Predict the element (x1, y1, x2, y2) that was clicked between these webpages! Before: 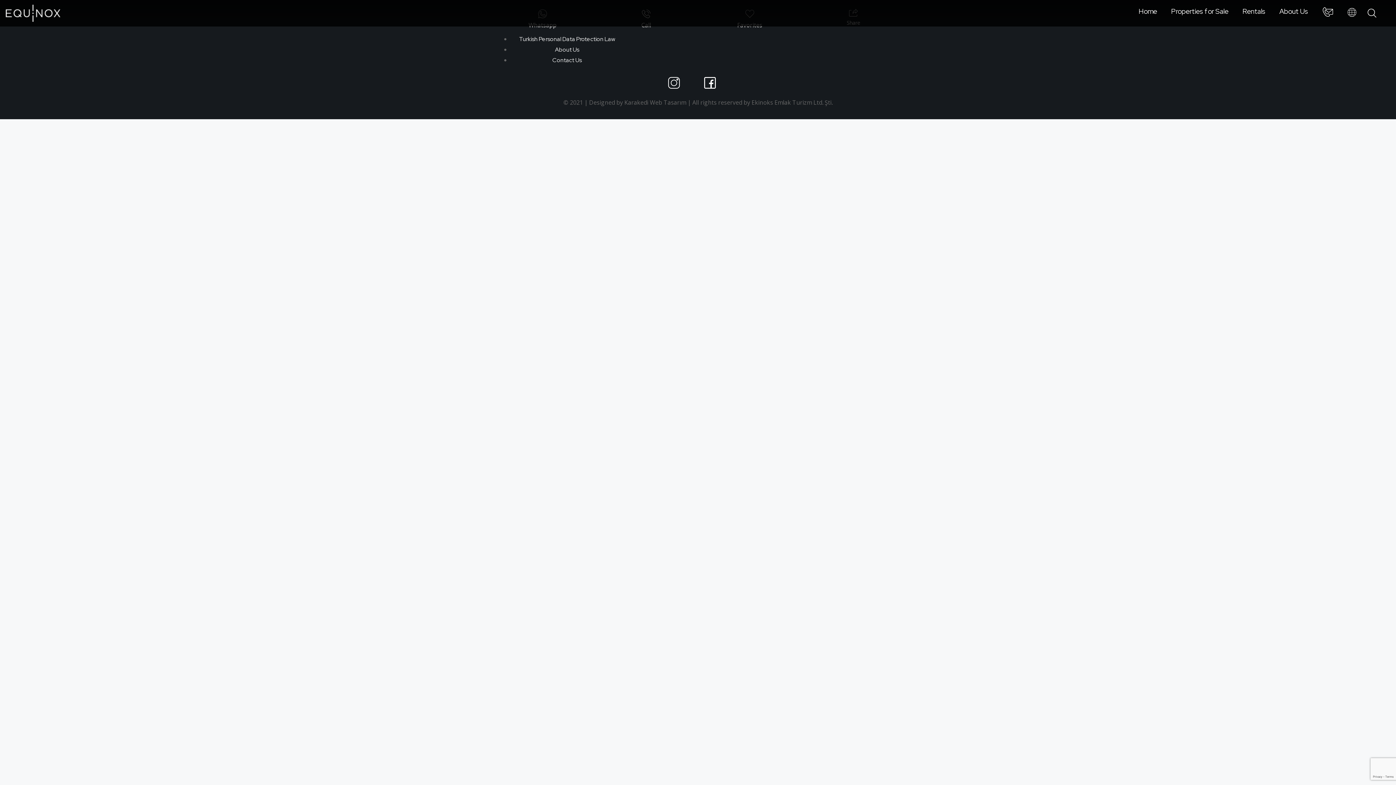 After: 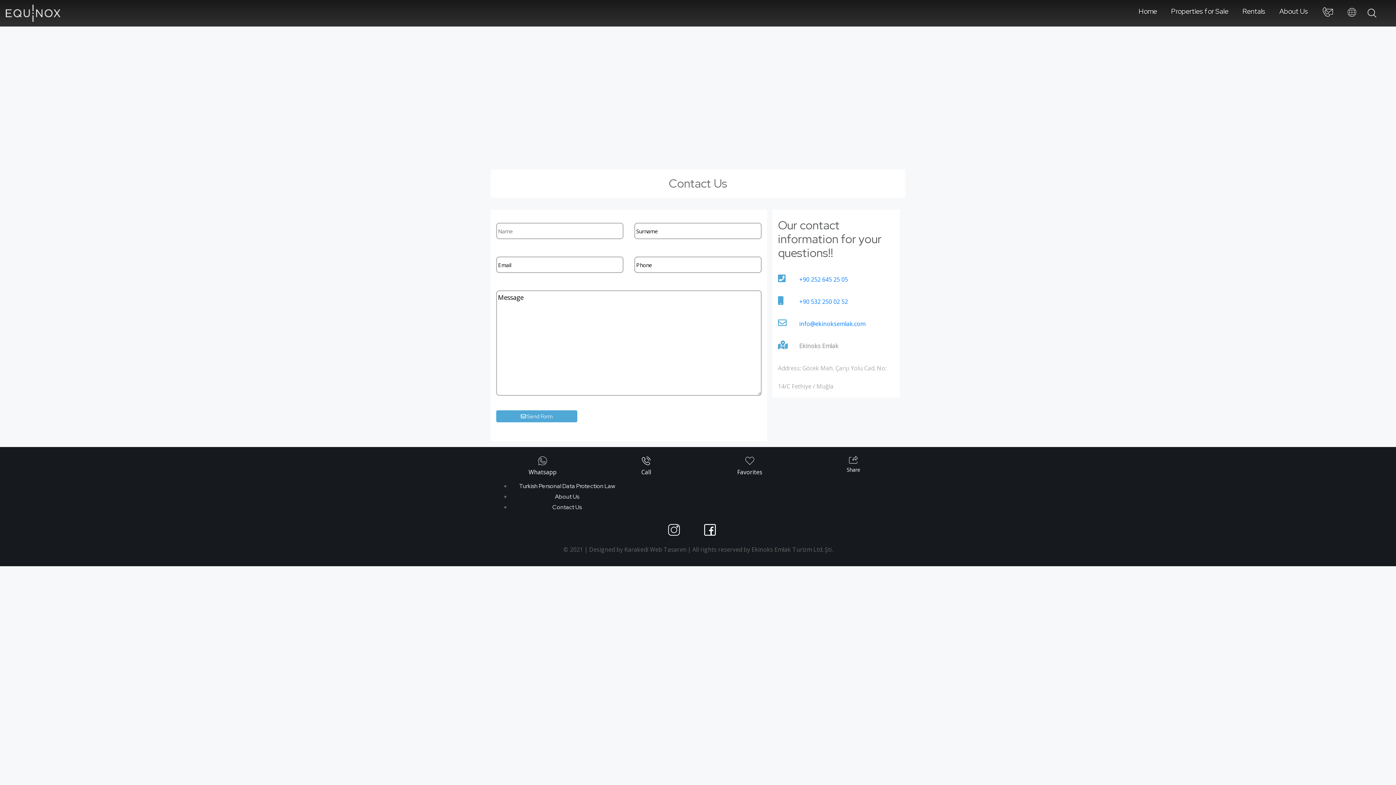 Action: bbox: (1315, 4, 1340, 22)